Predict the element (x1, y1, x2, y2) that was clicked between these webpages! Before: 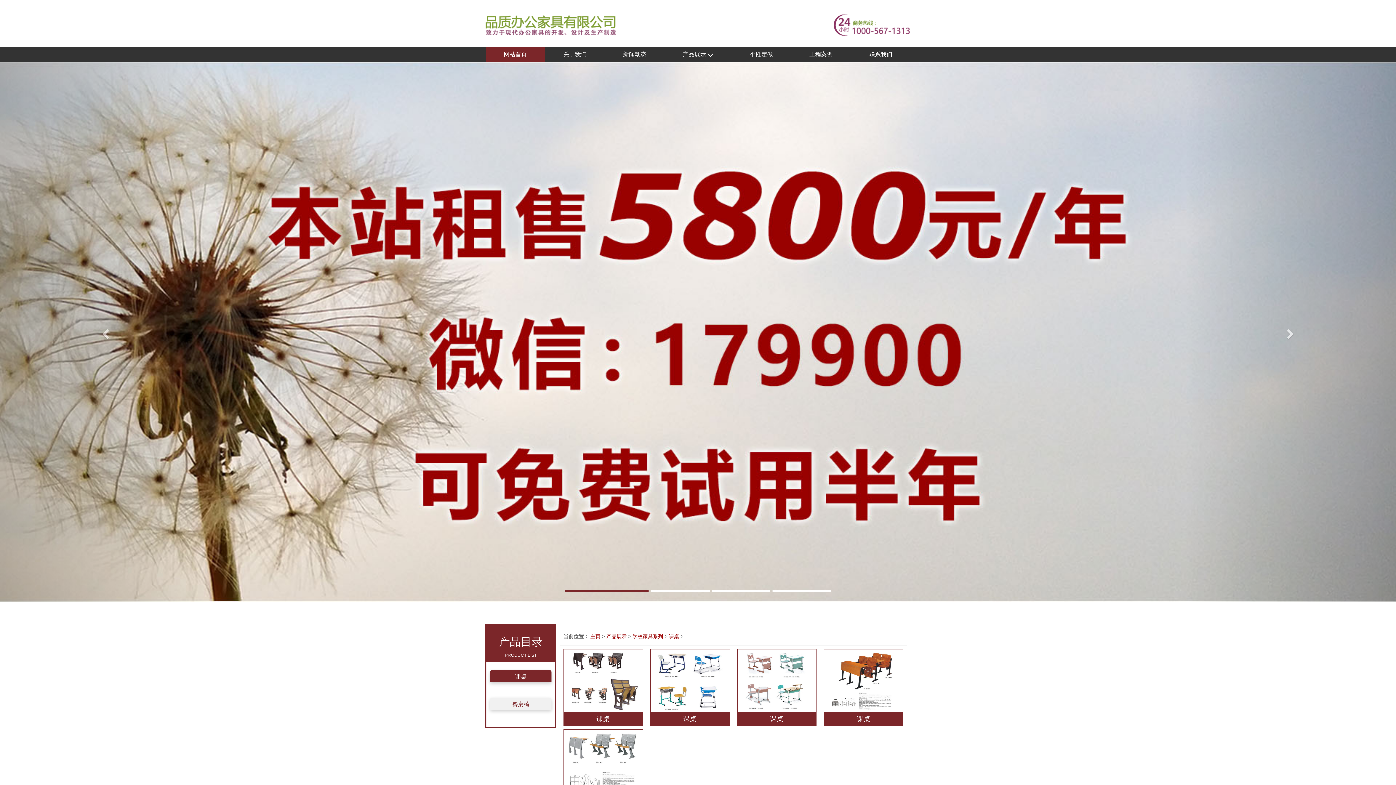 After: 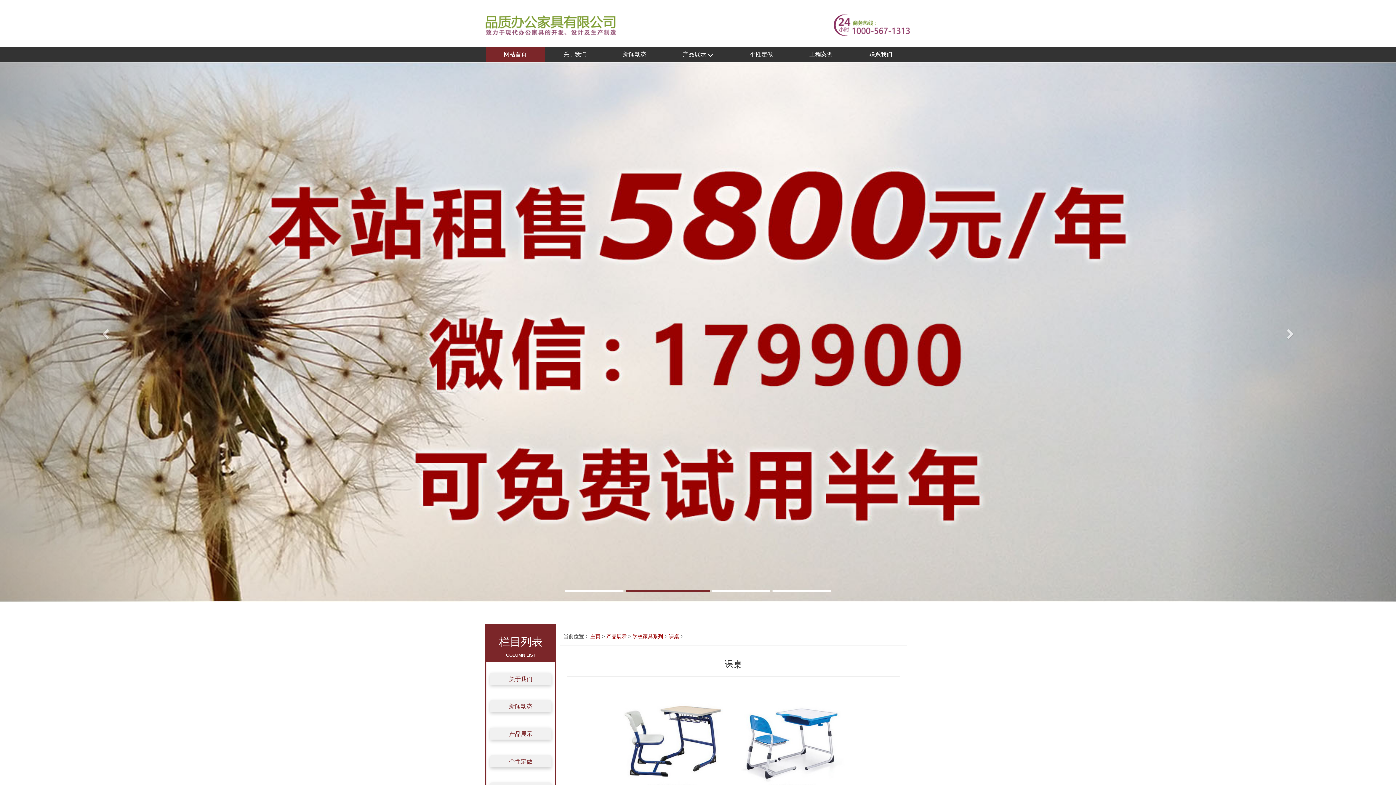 Action: label: 课桌 bbox: (650, 649, 730, 726)